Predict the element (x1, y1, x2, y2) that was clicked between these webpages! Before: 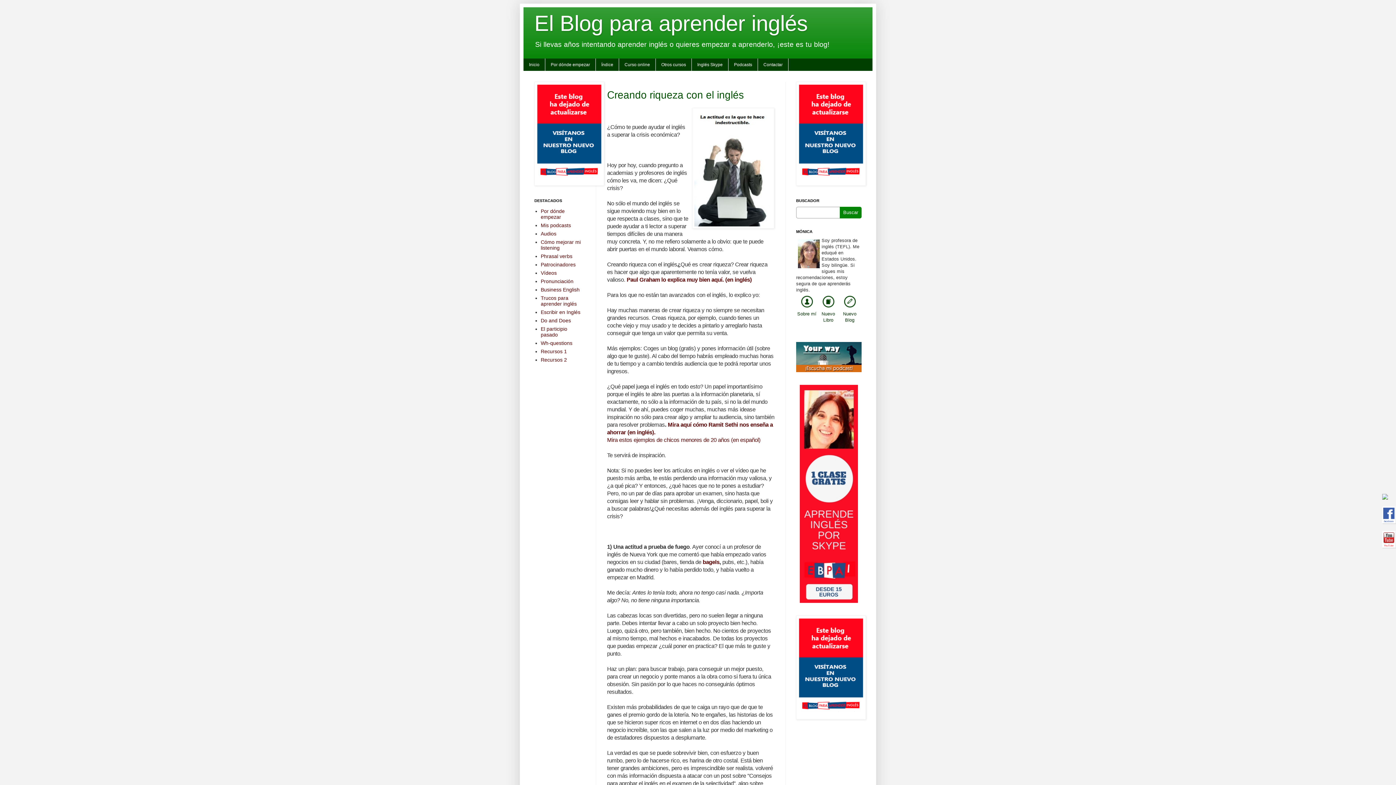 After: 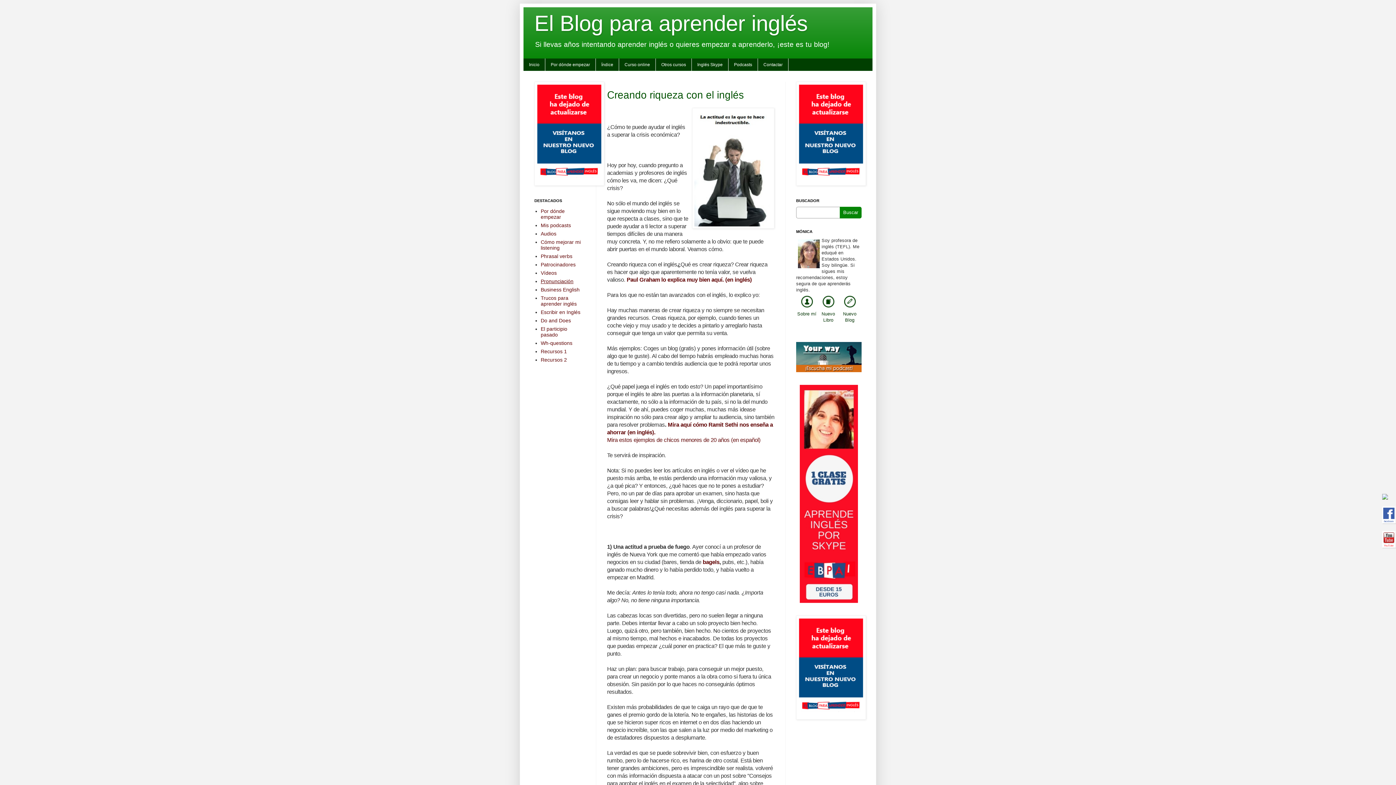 Action: bbox: (540, 278, 573, 284) label: Pronunciación